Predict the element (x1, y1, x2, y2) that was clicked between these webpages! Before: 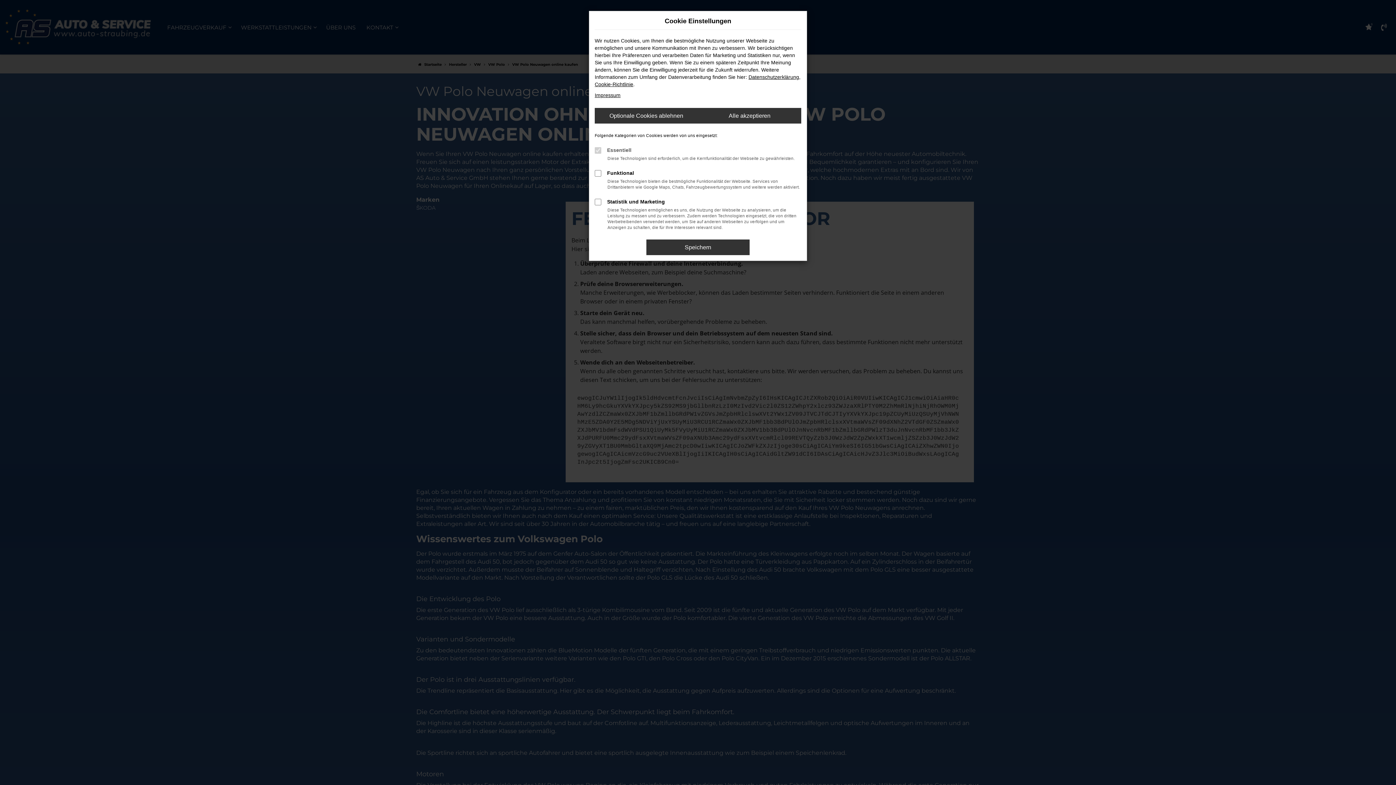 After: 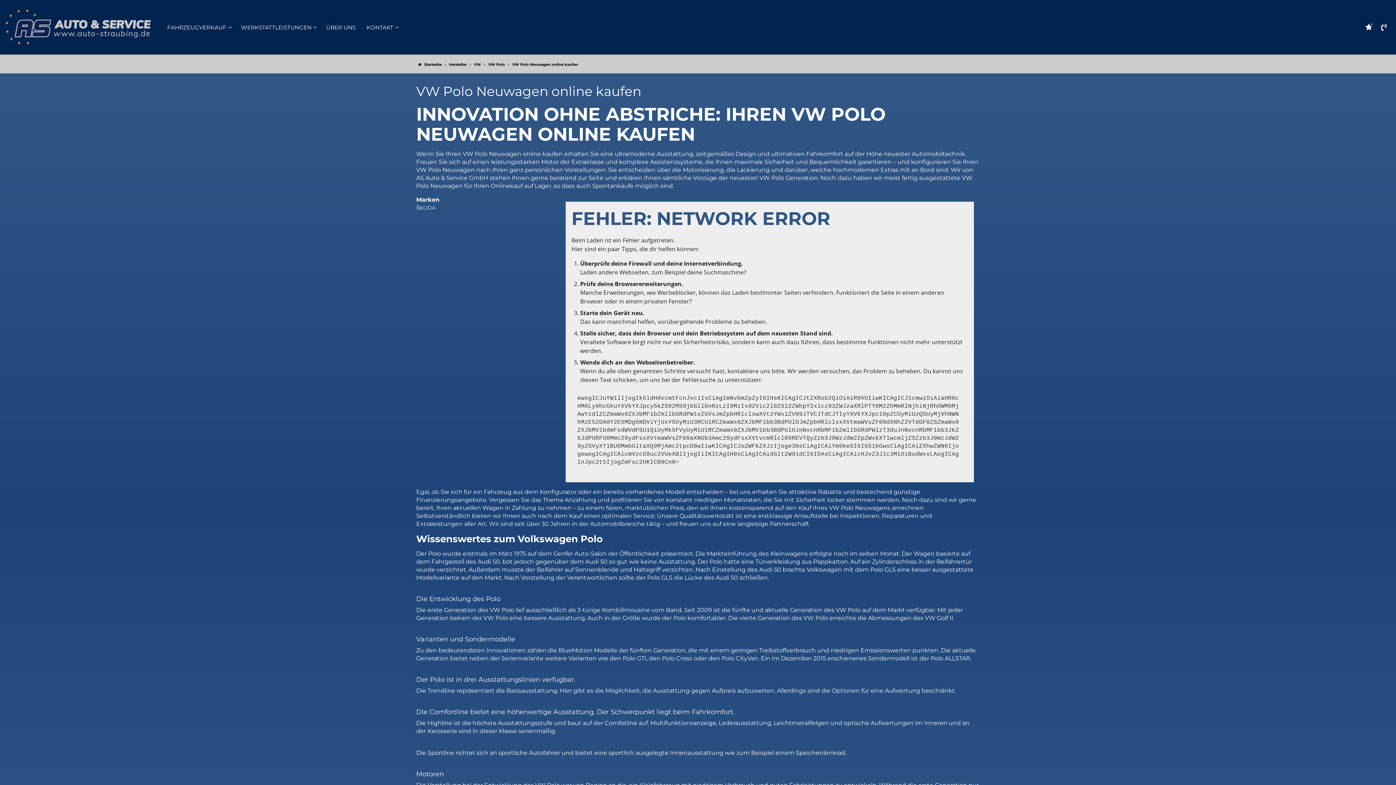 Action: label: Optionale Cookies ablehnen bbox: (594, 108, 698, 123)